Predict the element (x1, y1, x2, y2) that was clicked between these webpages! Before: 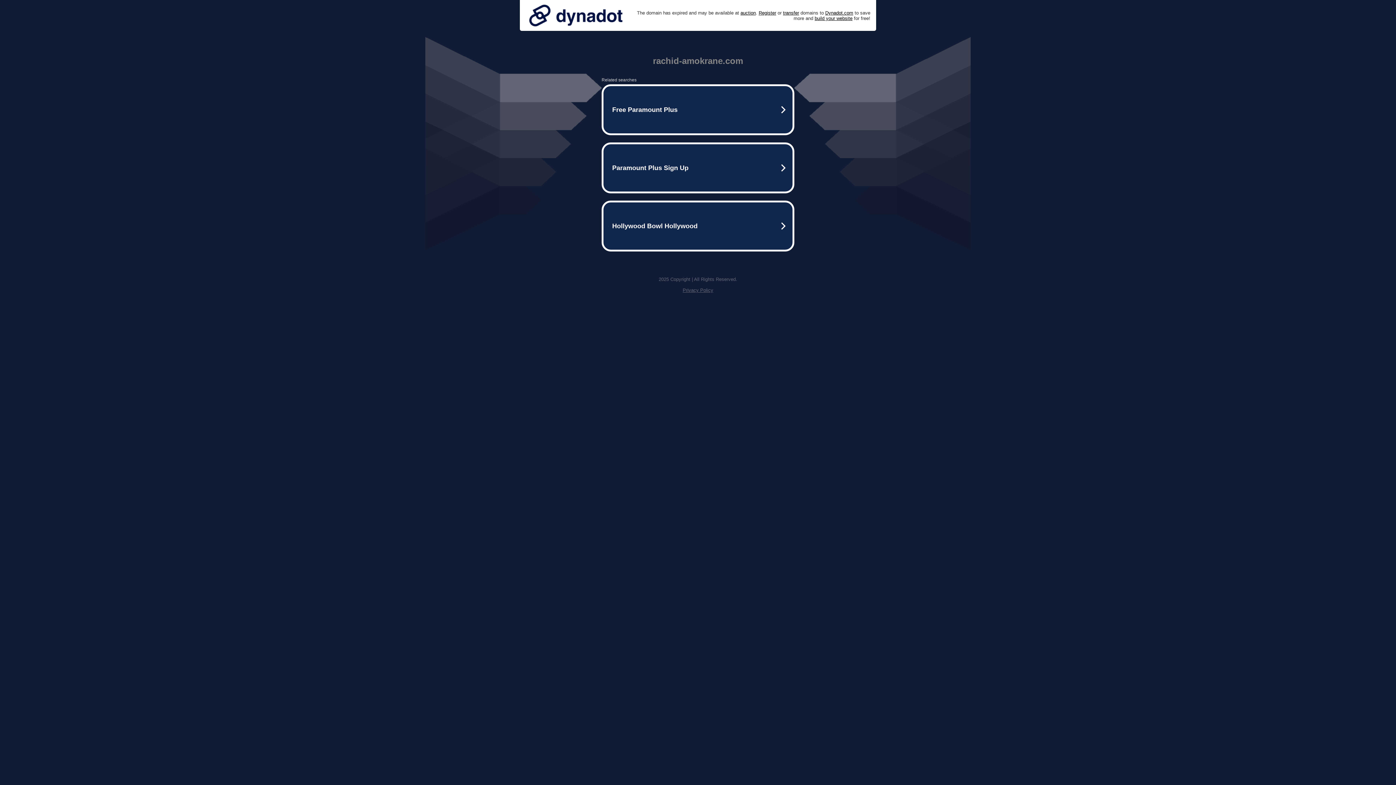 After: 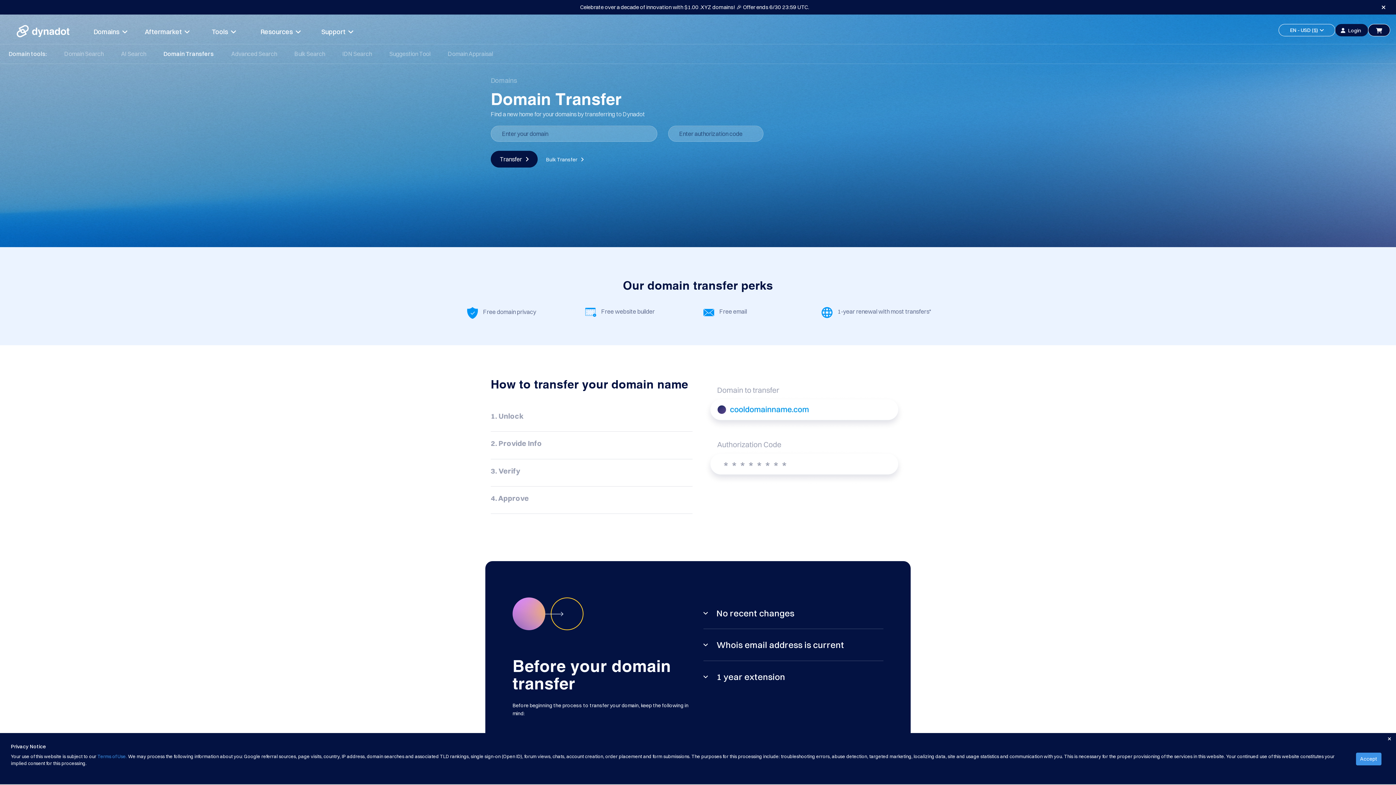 Action: label: transfer bbox: (783, 10, 799, 15)